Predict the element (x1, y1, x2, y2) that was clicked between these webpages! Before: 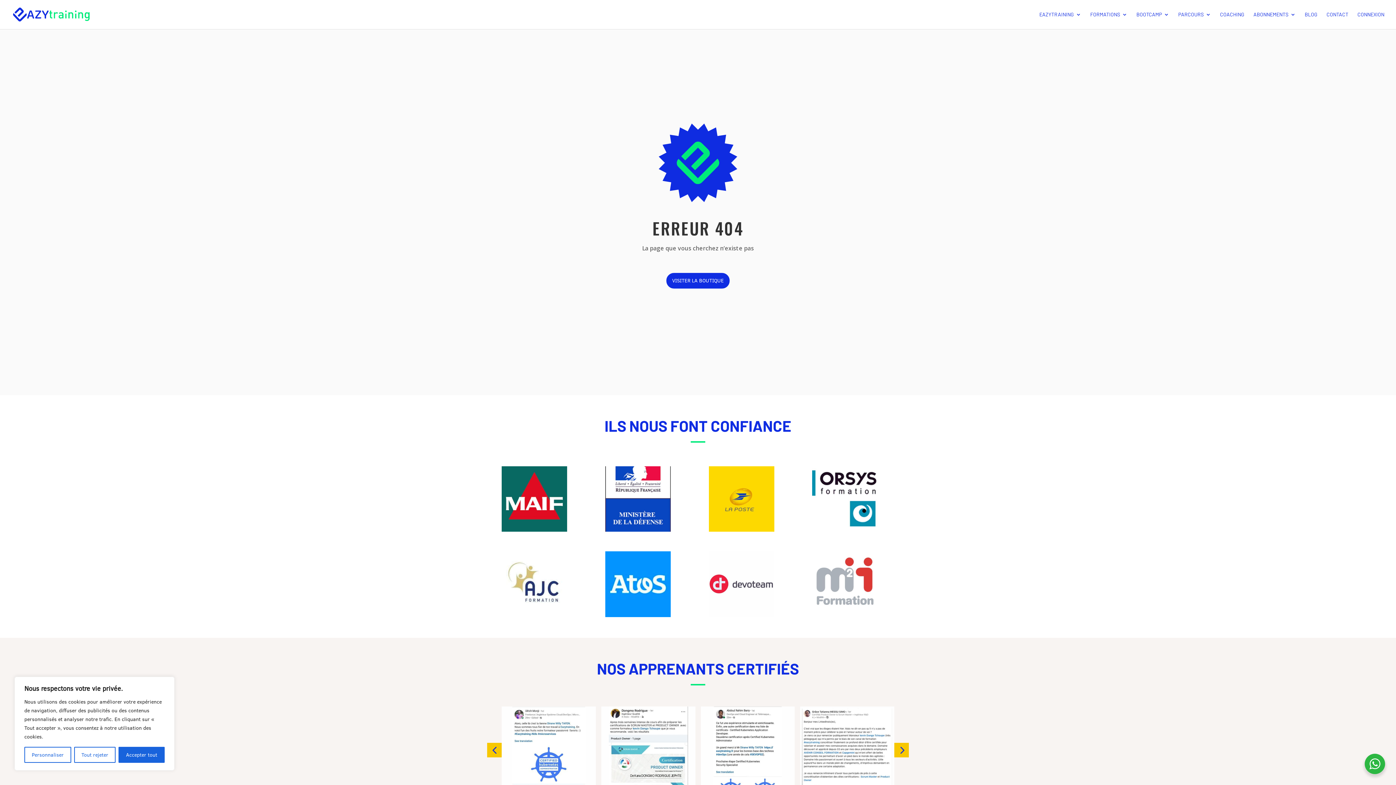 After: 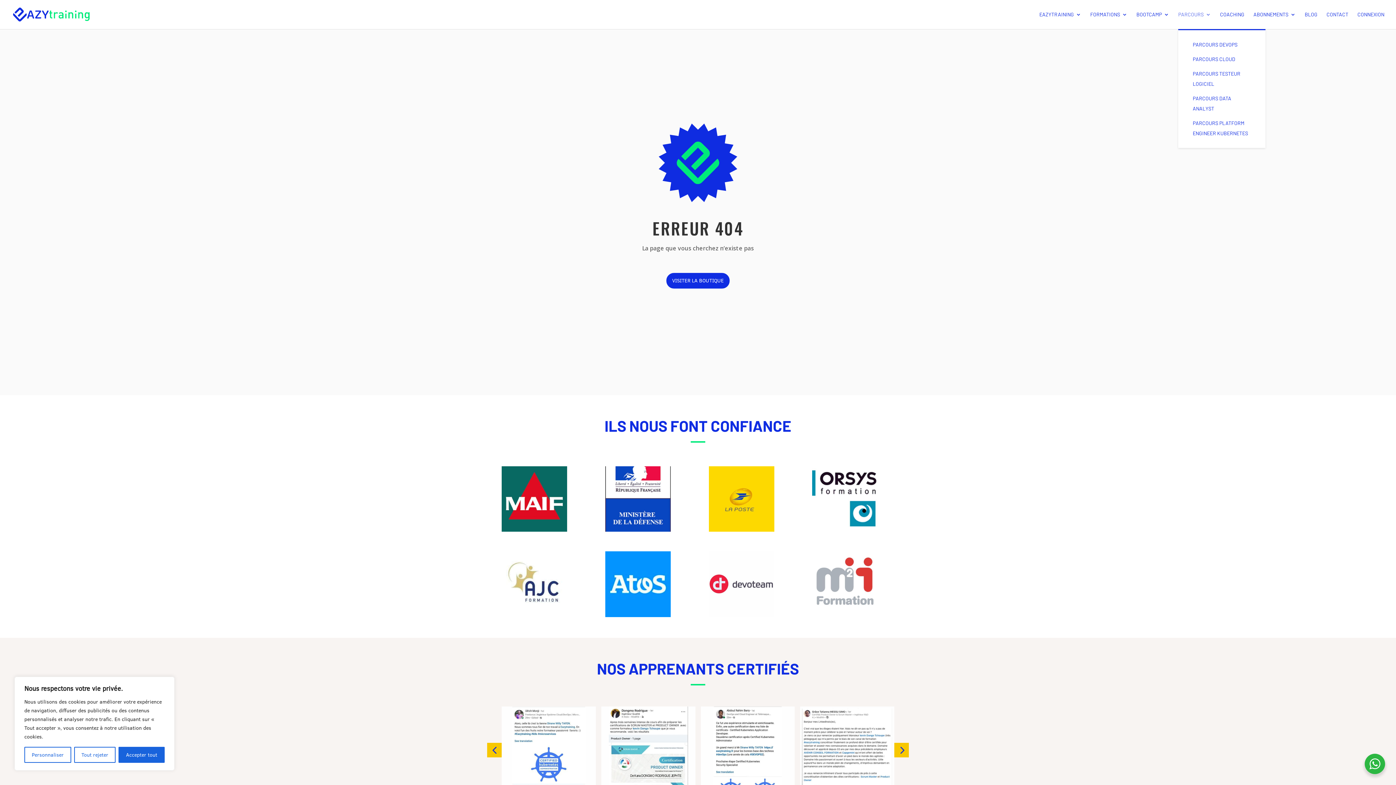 Action: bbox: (1178, 12, 1211, 29) label: PARCOURS